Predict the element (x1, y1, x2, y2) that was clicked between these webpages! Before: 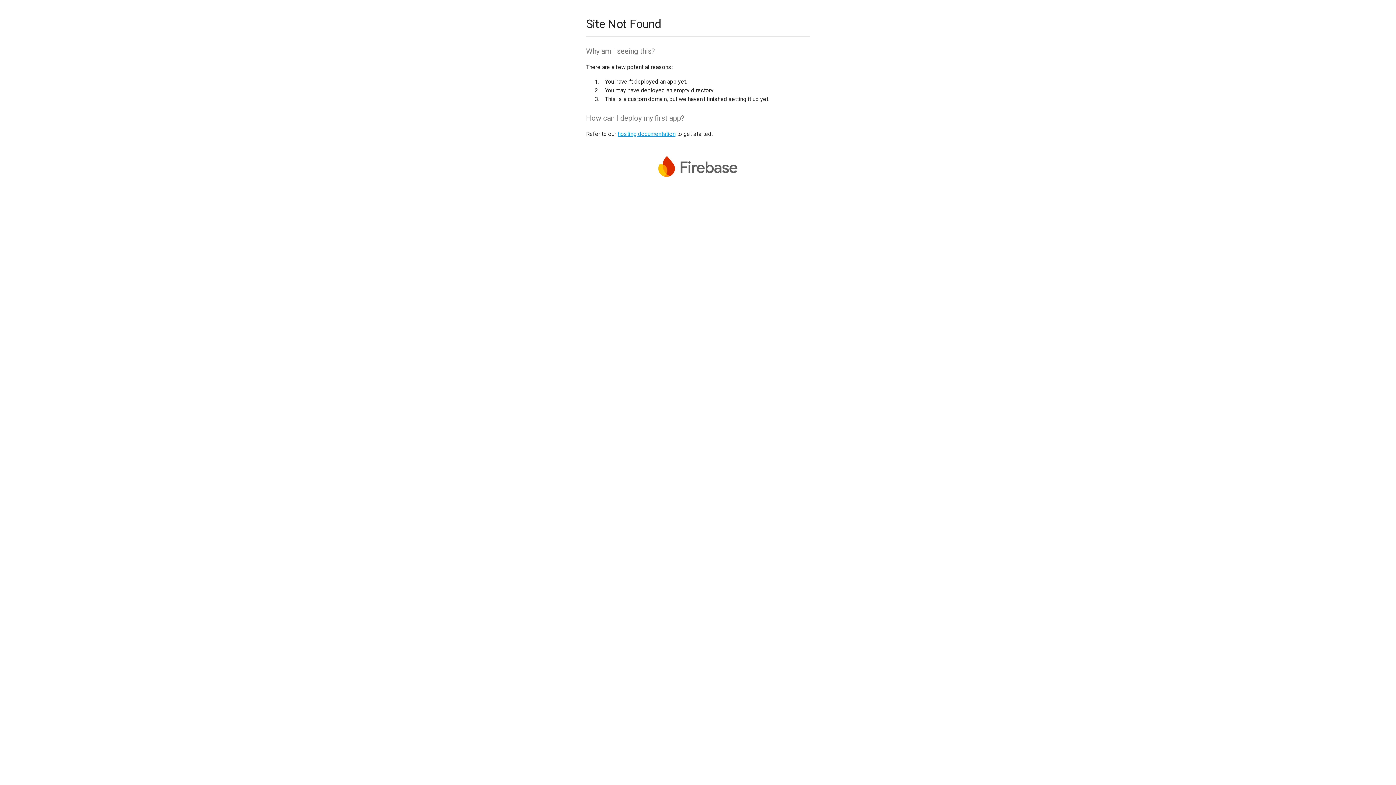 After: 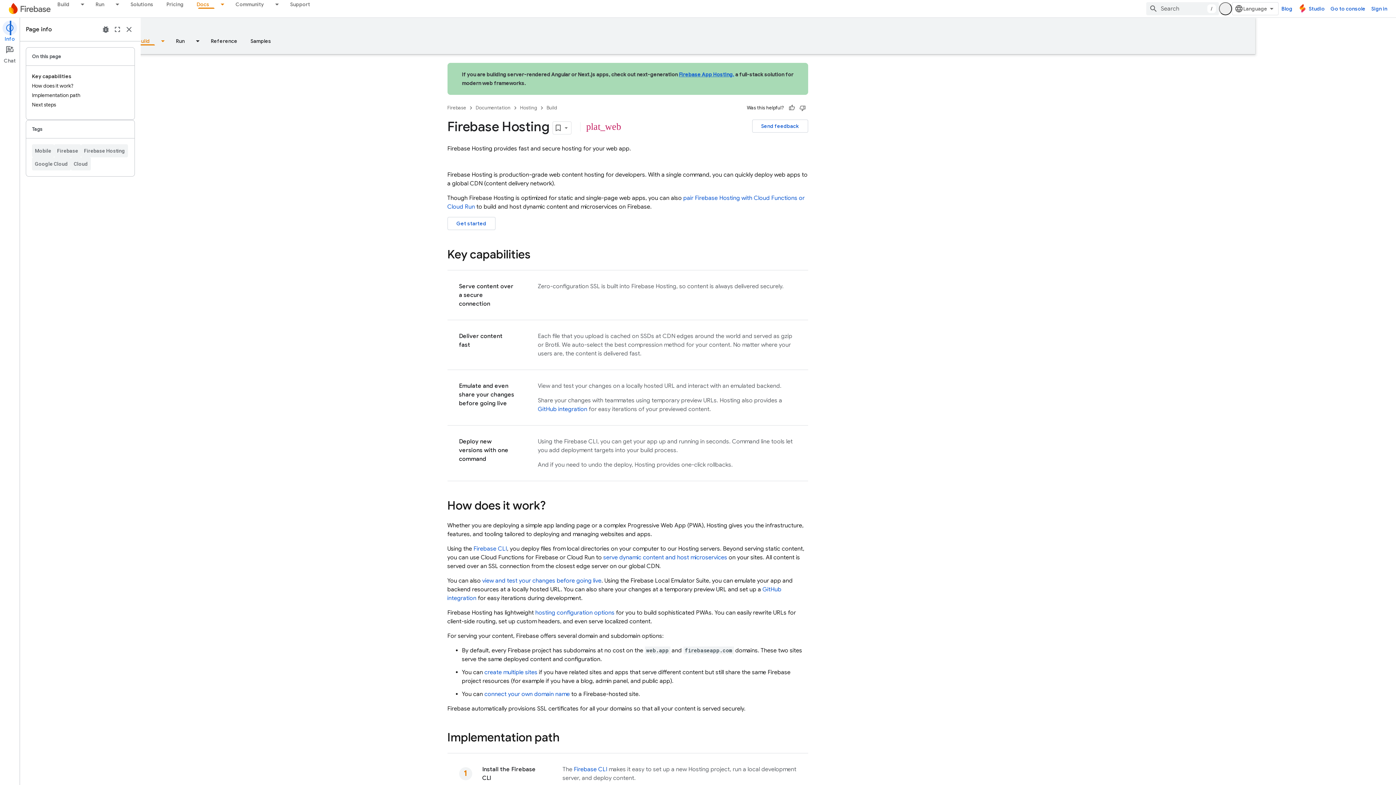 Action: bbox: (617, 130, 675, 137) label: hosting documentation